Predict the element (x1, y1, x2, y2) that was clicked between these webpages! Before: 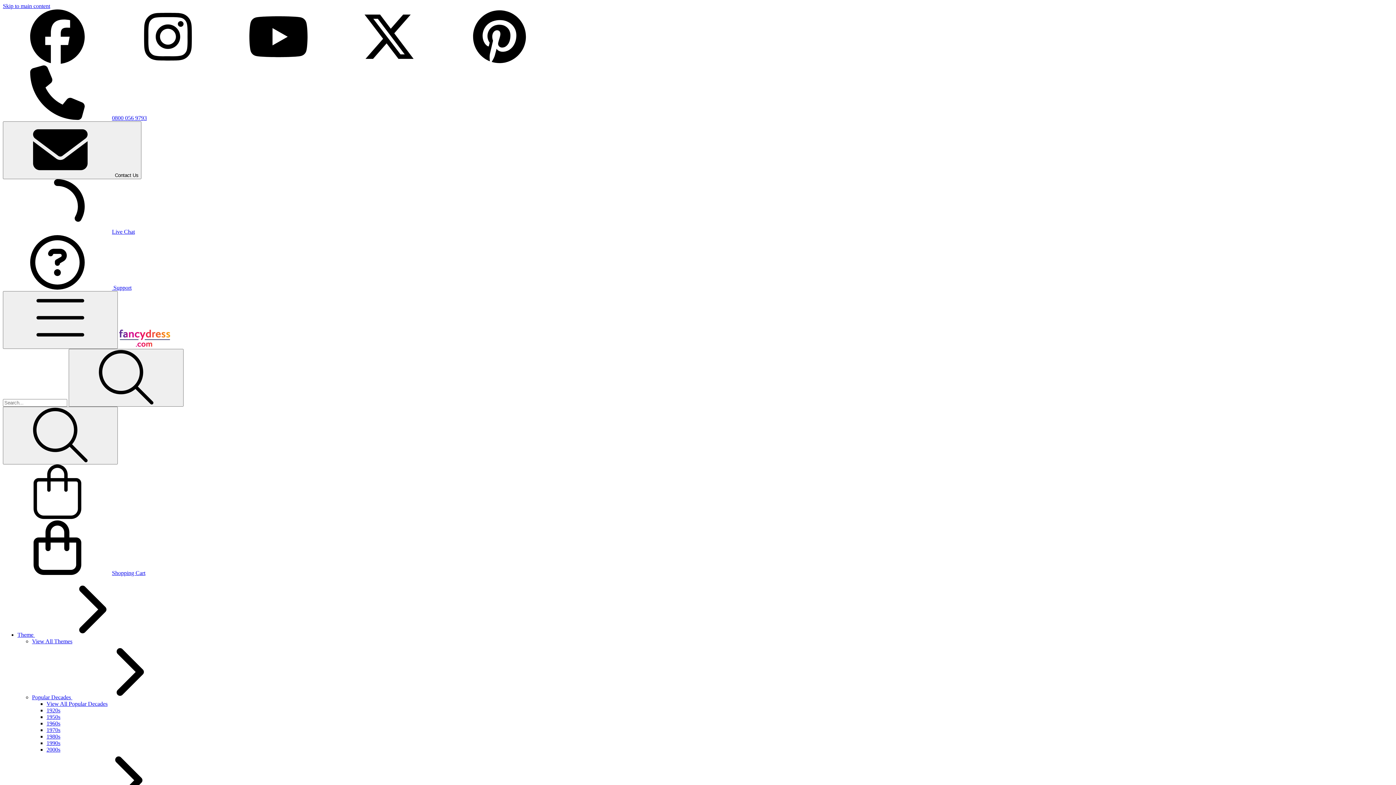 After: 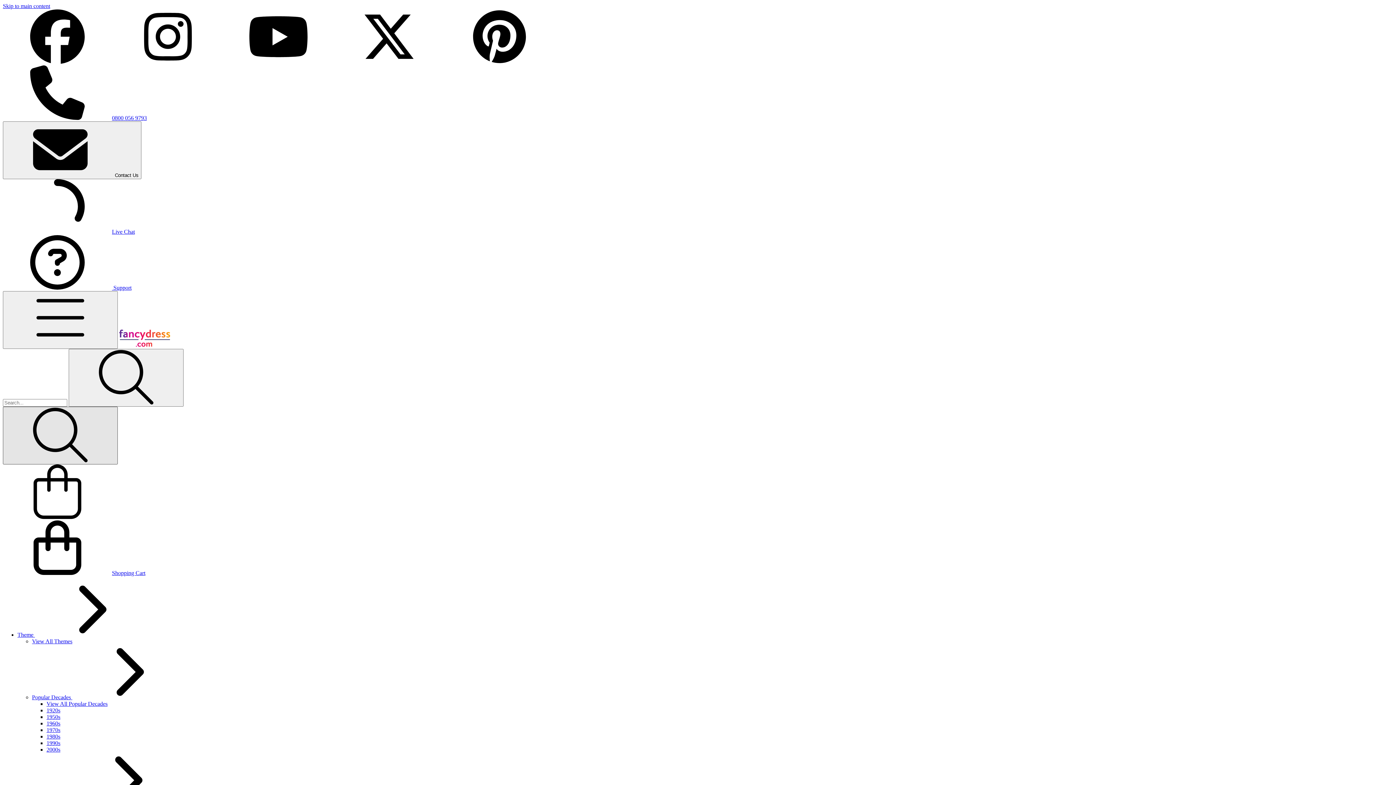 Action: label: Toggle search form bbox: (2, 406, 117, 464)